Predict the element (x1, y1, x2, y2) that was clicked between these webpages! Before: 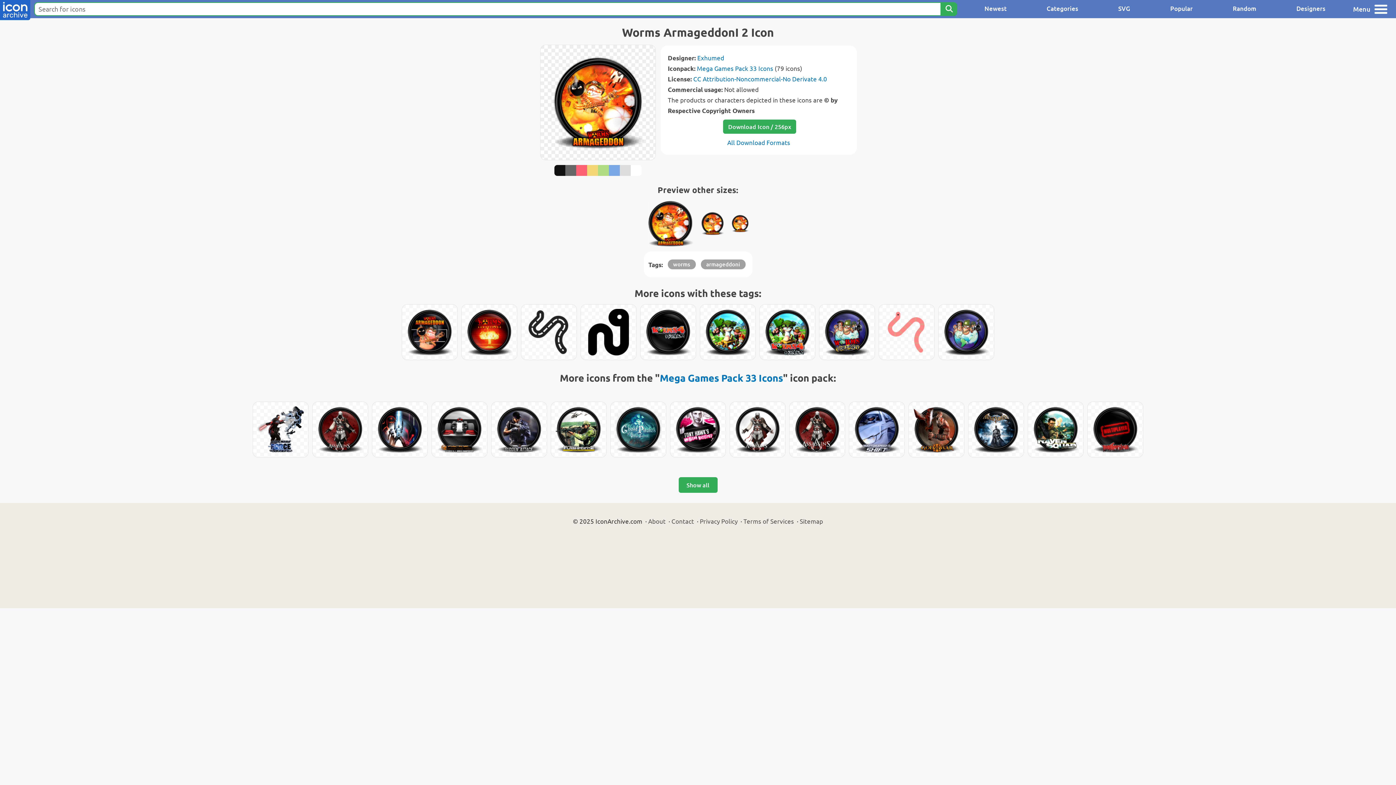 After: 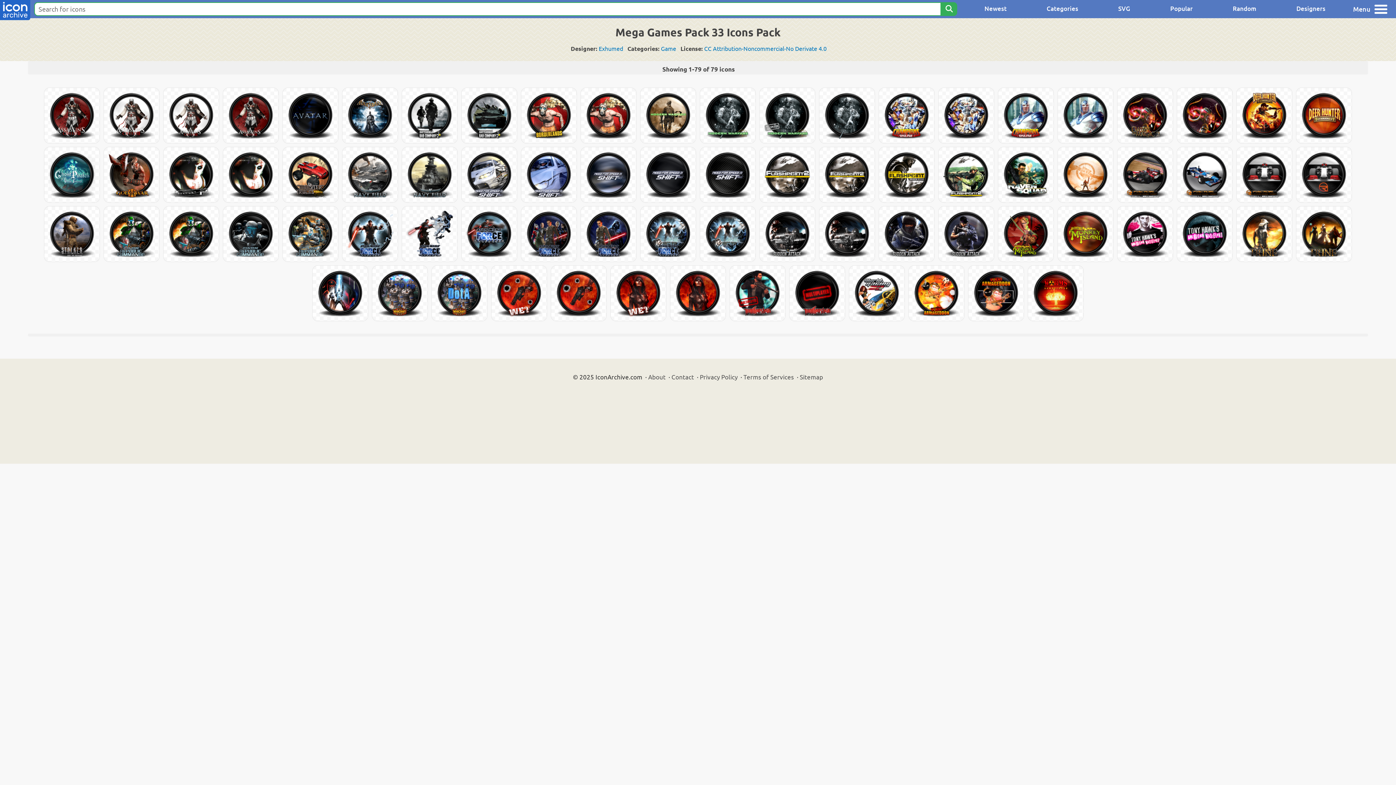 Action: label: Show all bbox: (678, 477, 717, 493)